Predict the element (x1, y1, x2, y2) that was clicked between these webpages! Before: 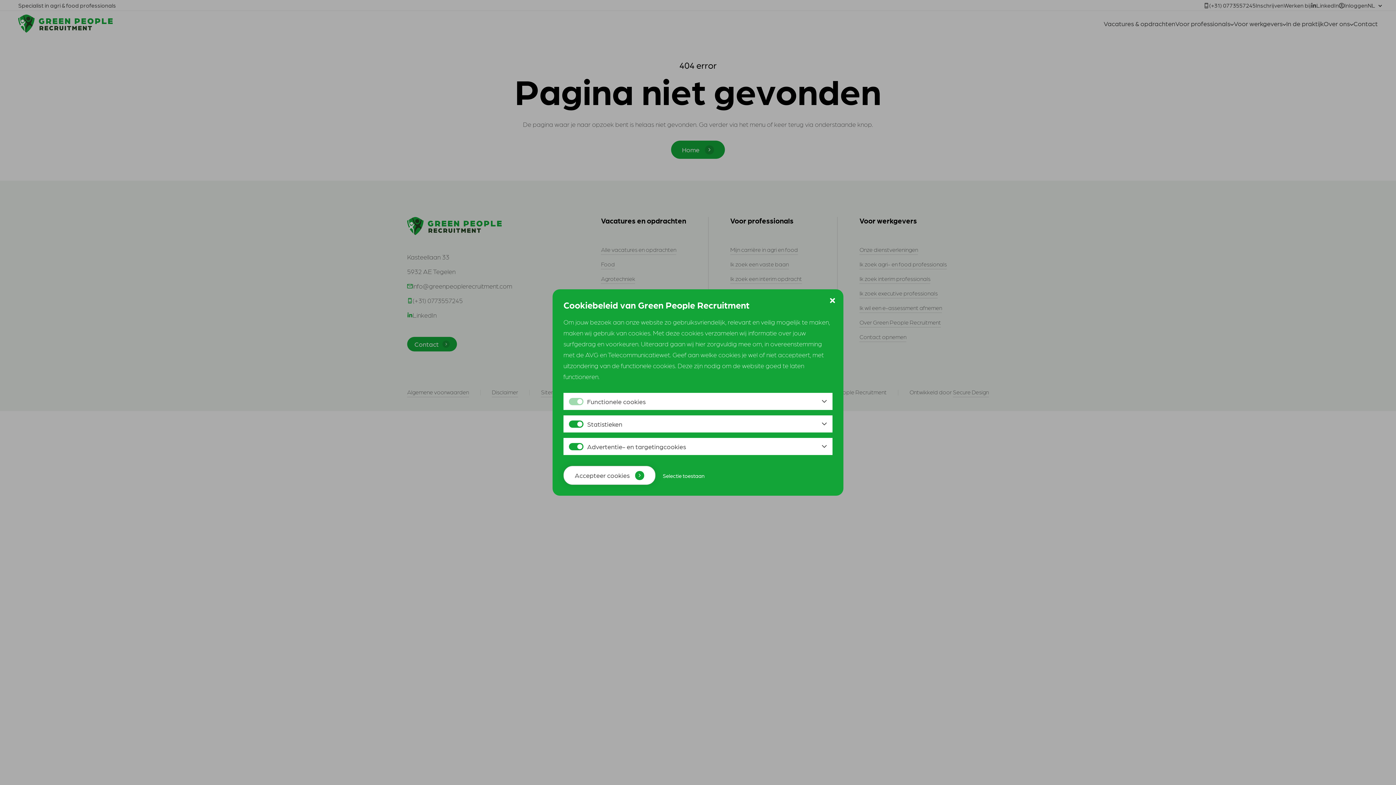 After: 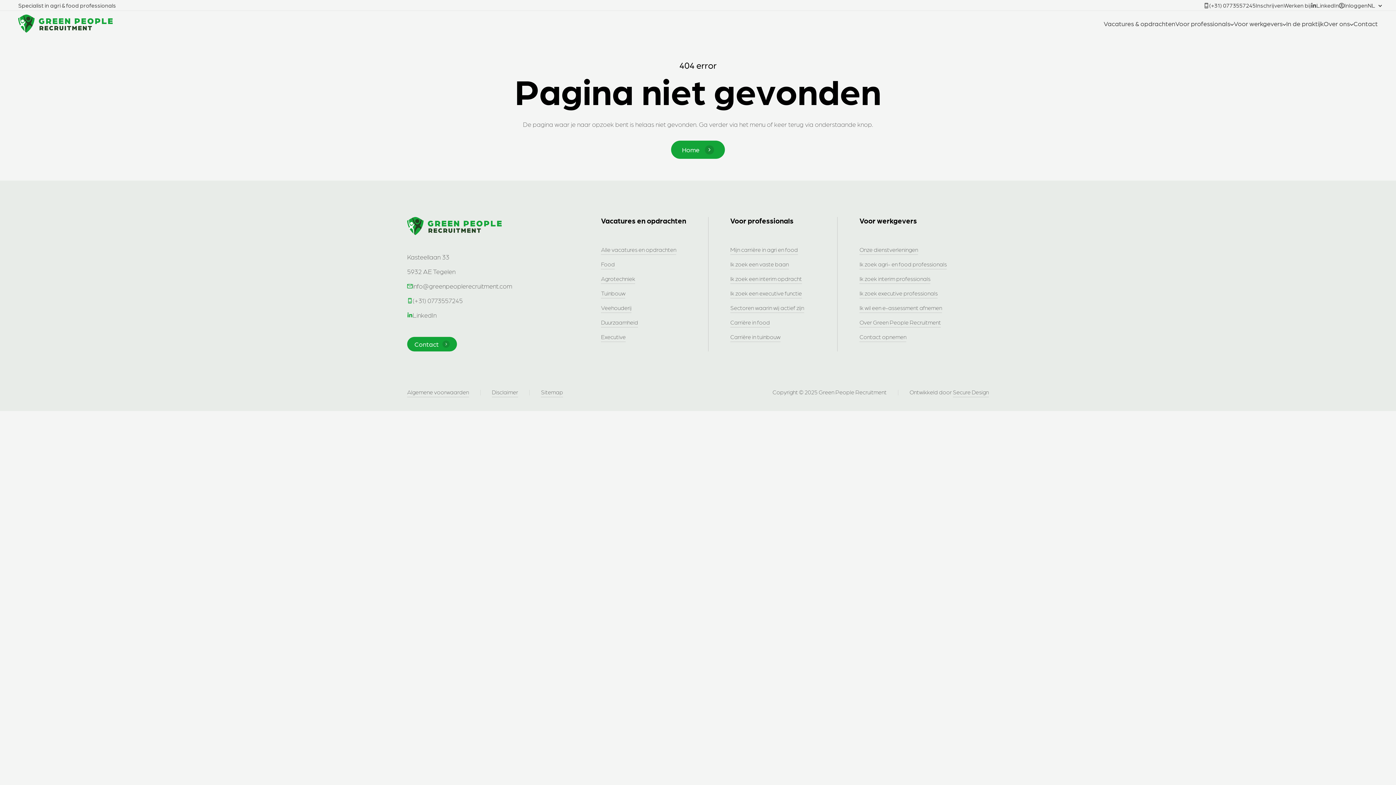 Action: bbox: (829, 296, 836, 304)